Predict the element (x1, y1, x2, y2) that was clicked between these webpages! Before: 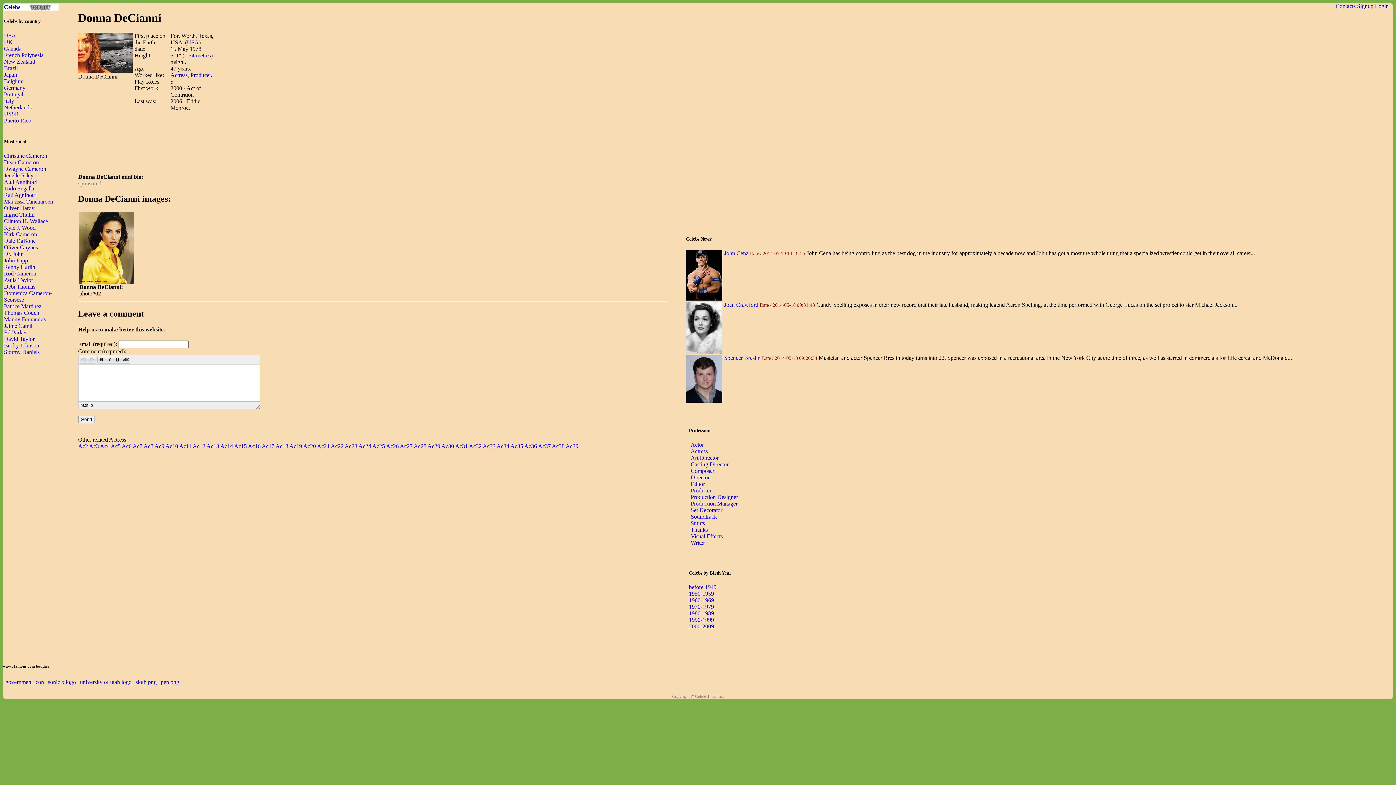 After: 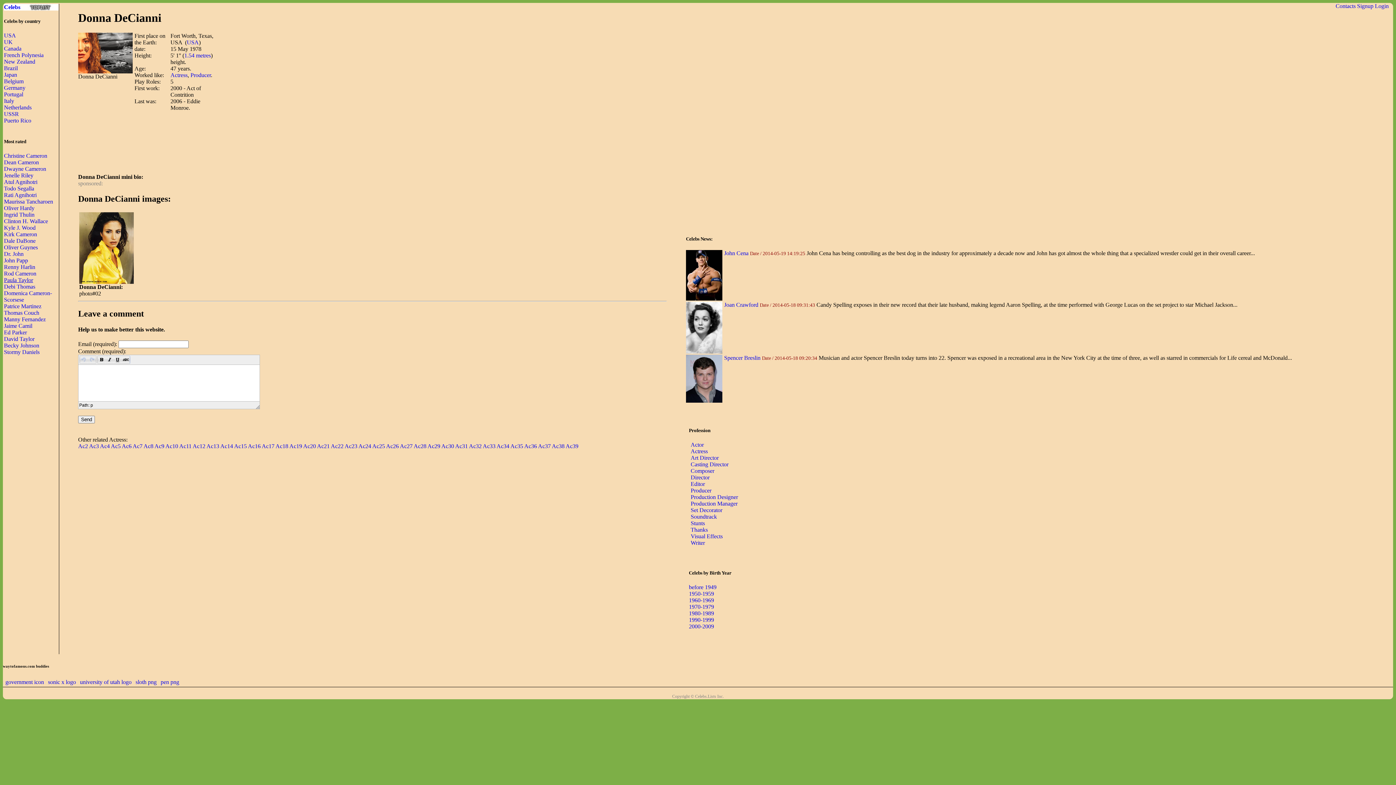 Action: bbox: (4, 276, 33, 283) label: Paula Taylor